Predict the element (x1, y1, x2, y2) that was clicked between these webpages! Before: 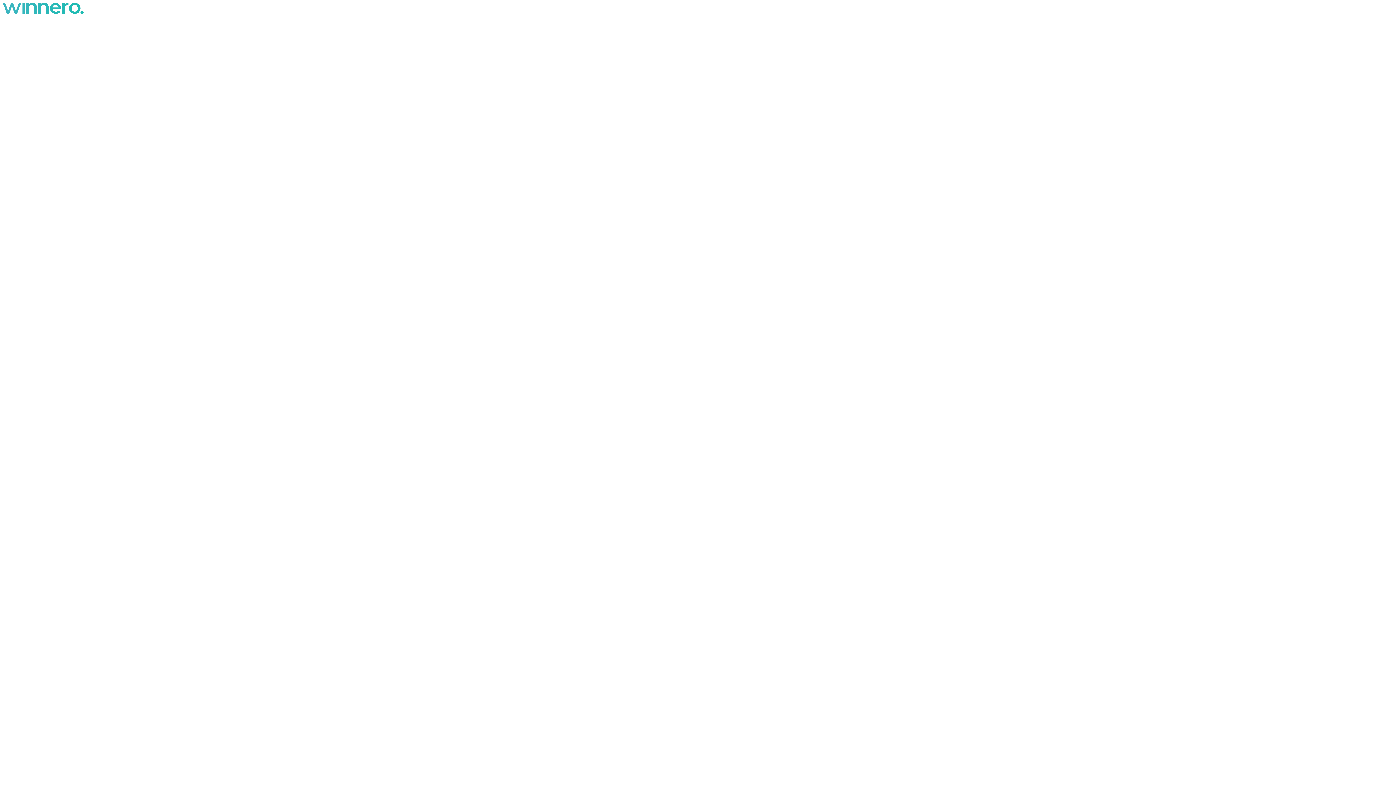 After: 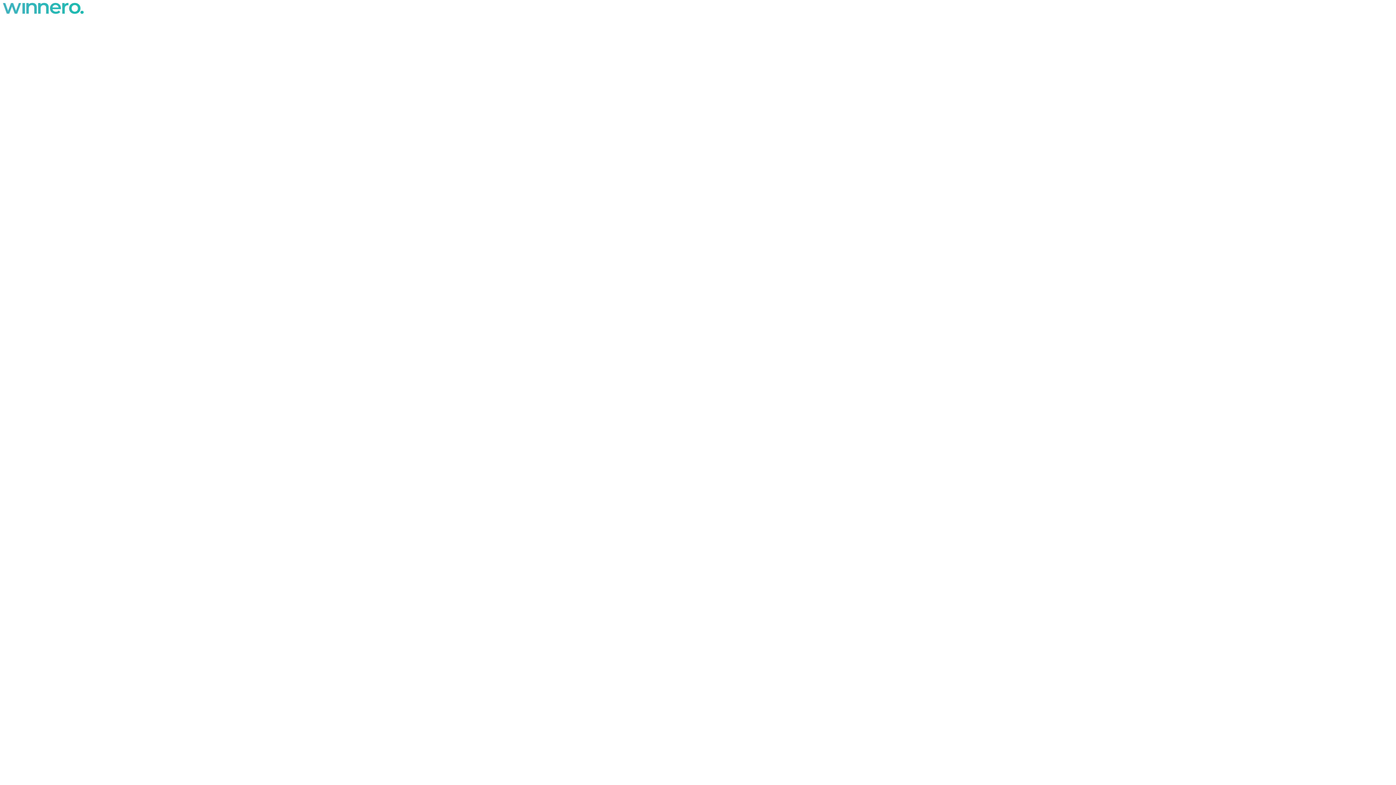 Action: bbox: (2, 8, 83, 14)